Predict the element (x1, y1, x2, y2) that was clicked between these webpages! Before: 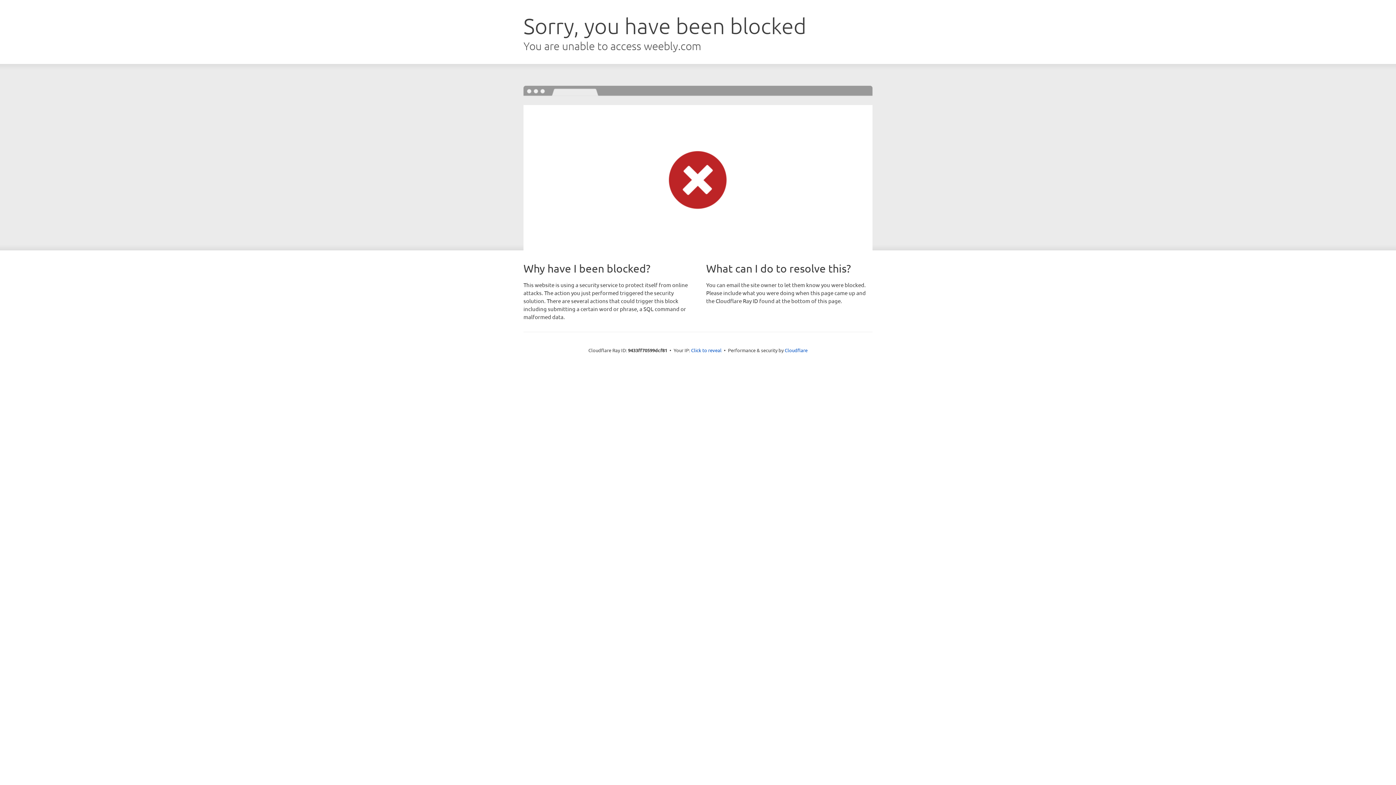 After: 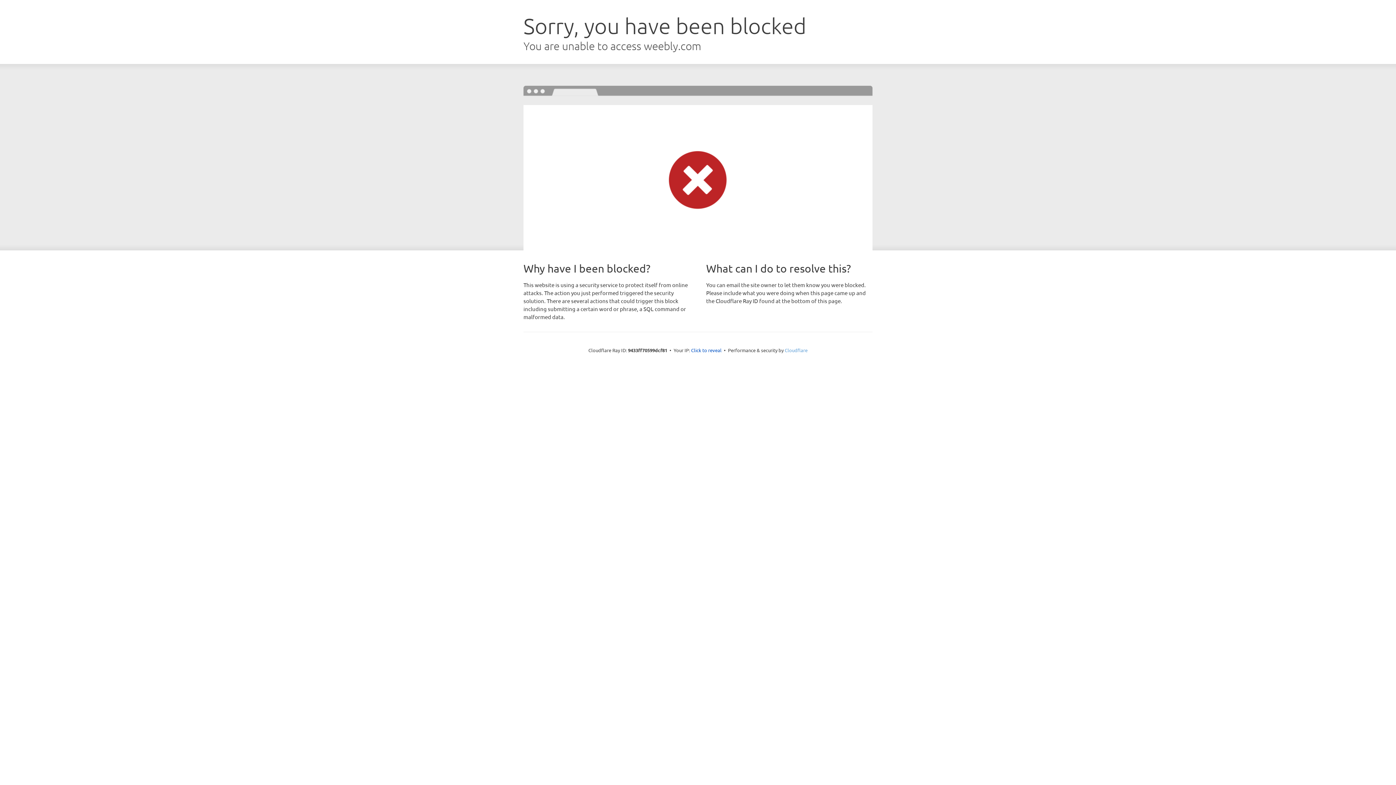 Action: bbox: (784, 347, 807, 353) label: Cloudflare